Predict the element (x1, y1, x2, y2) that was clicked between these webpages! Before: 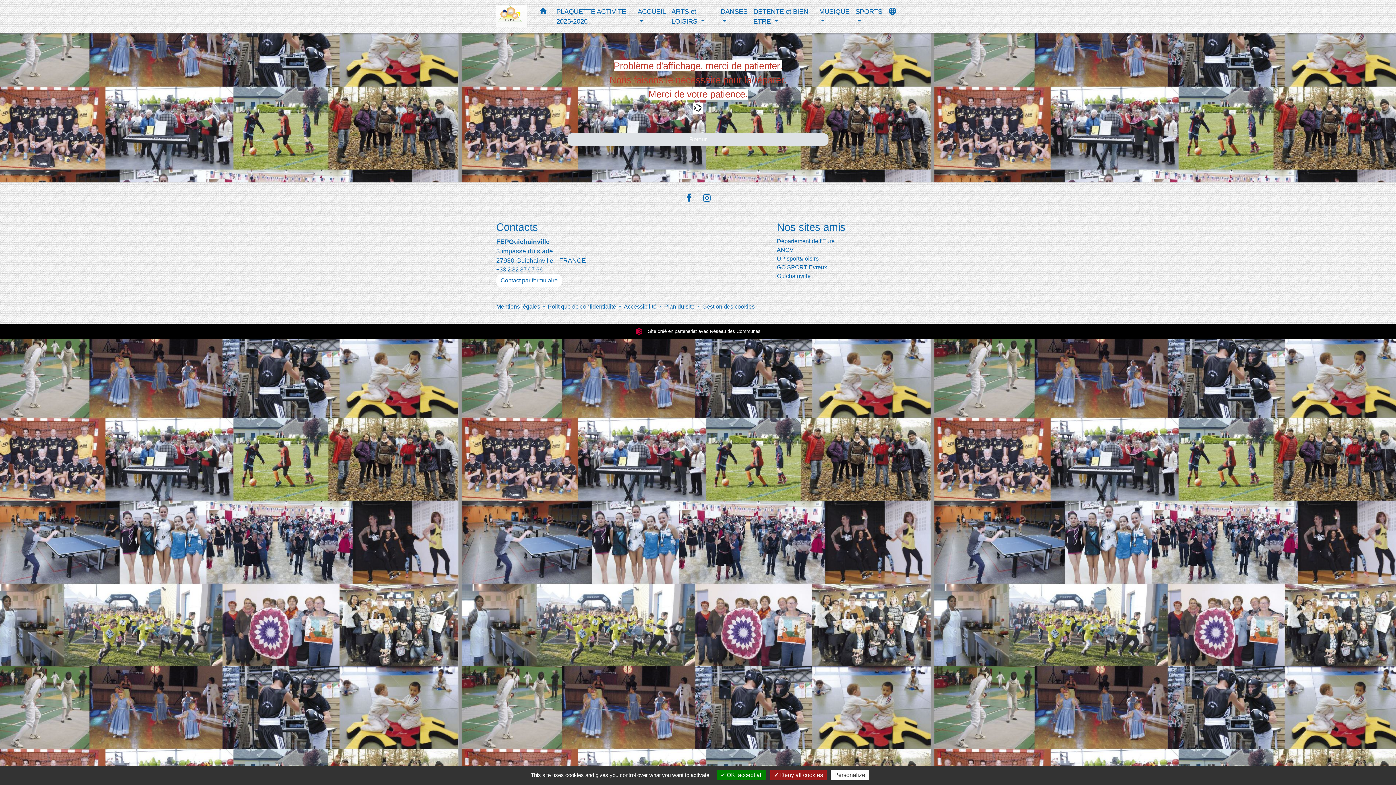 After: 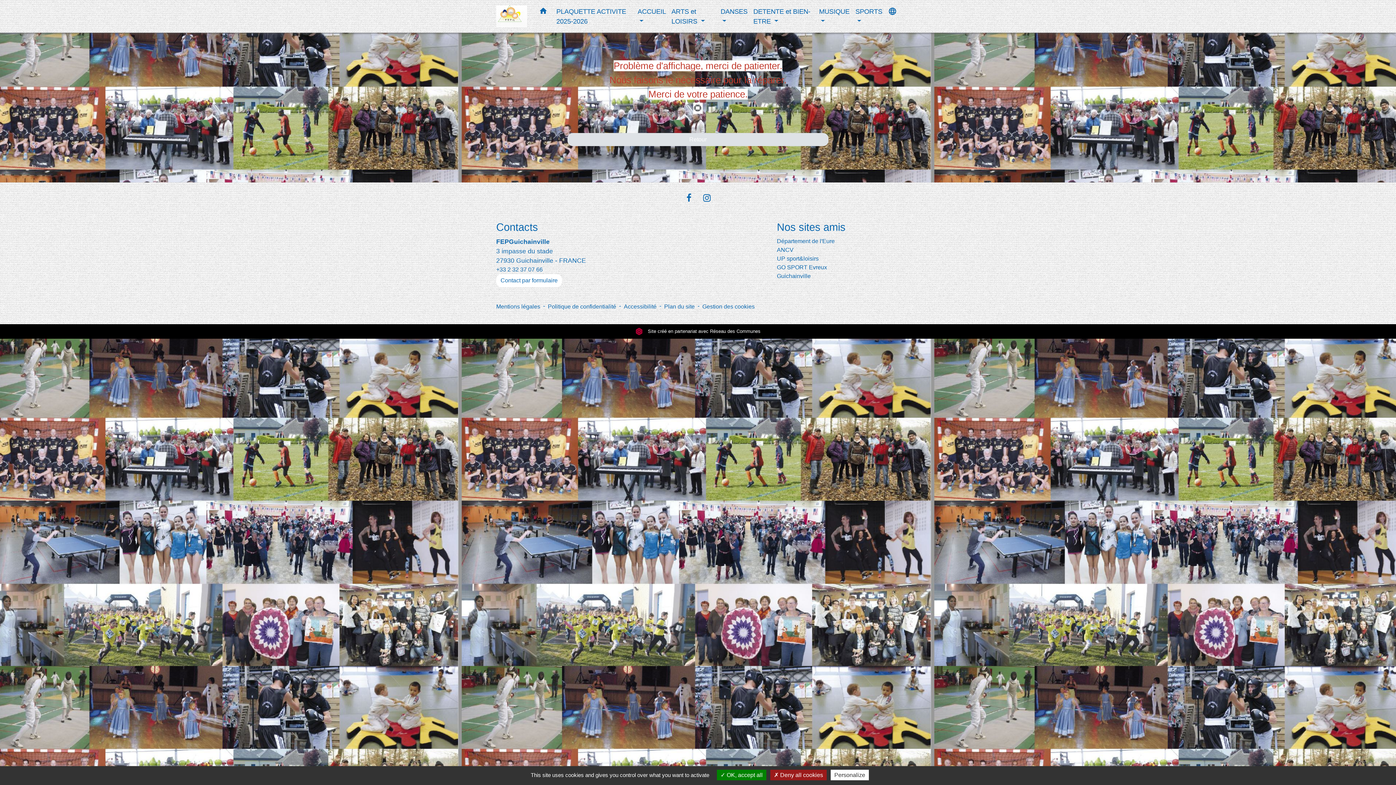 Action: bbox: (700, 192, 714, 204)